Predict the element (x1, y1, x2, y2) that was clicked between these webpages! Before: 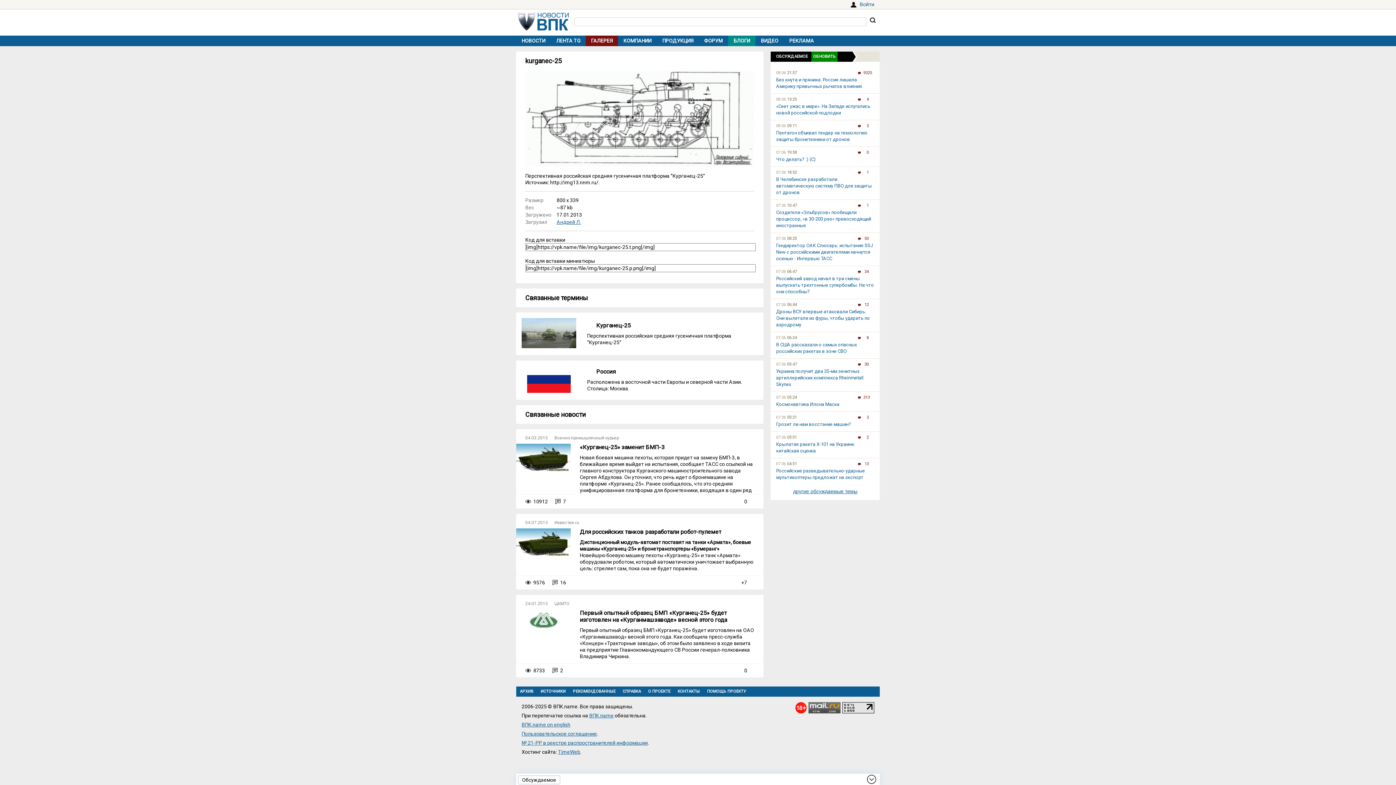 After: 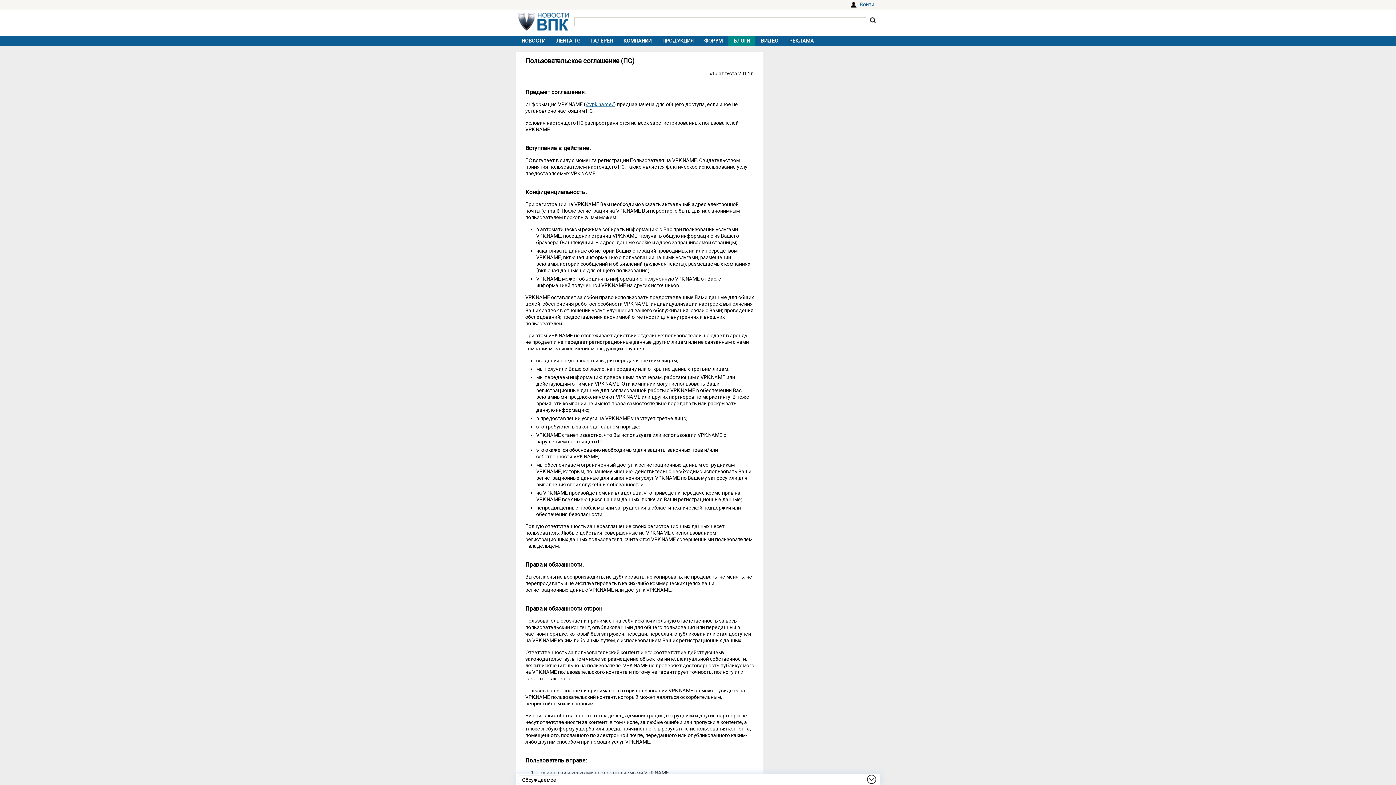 Action: label: Пользовательское соглашение bbox: (521, 731, 597, 737)